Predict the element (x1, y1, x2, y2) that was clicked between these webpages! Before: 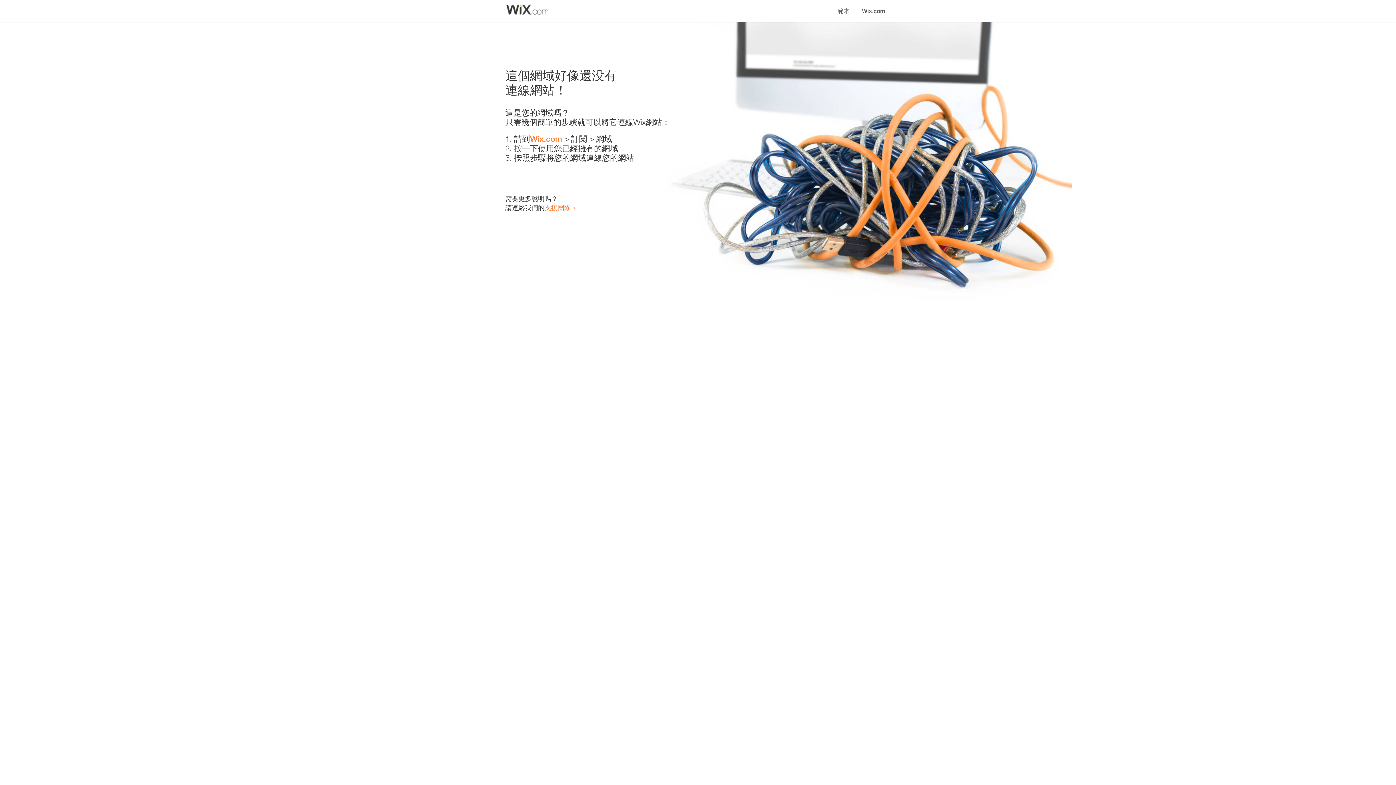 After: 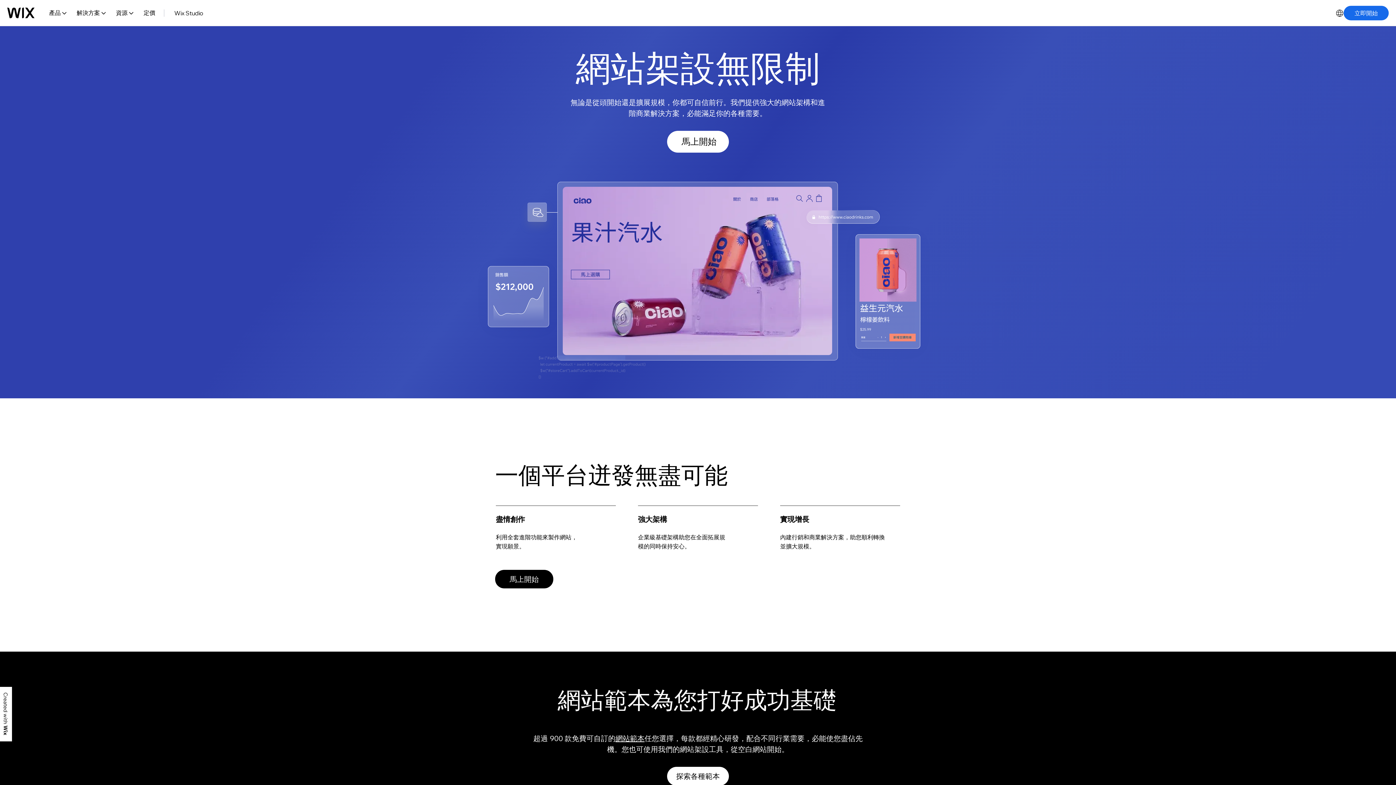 Action: bbox: (856, 0, 890, 14) label: Wix.com